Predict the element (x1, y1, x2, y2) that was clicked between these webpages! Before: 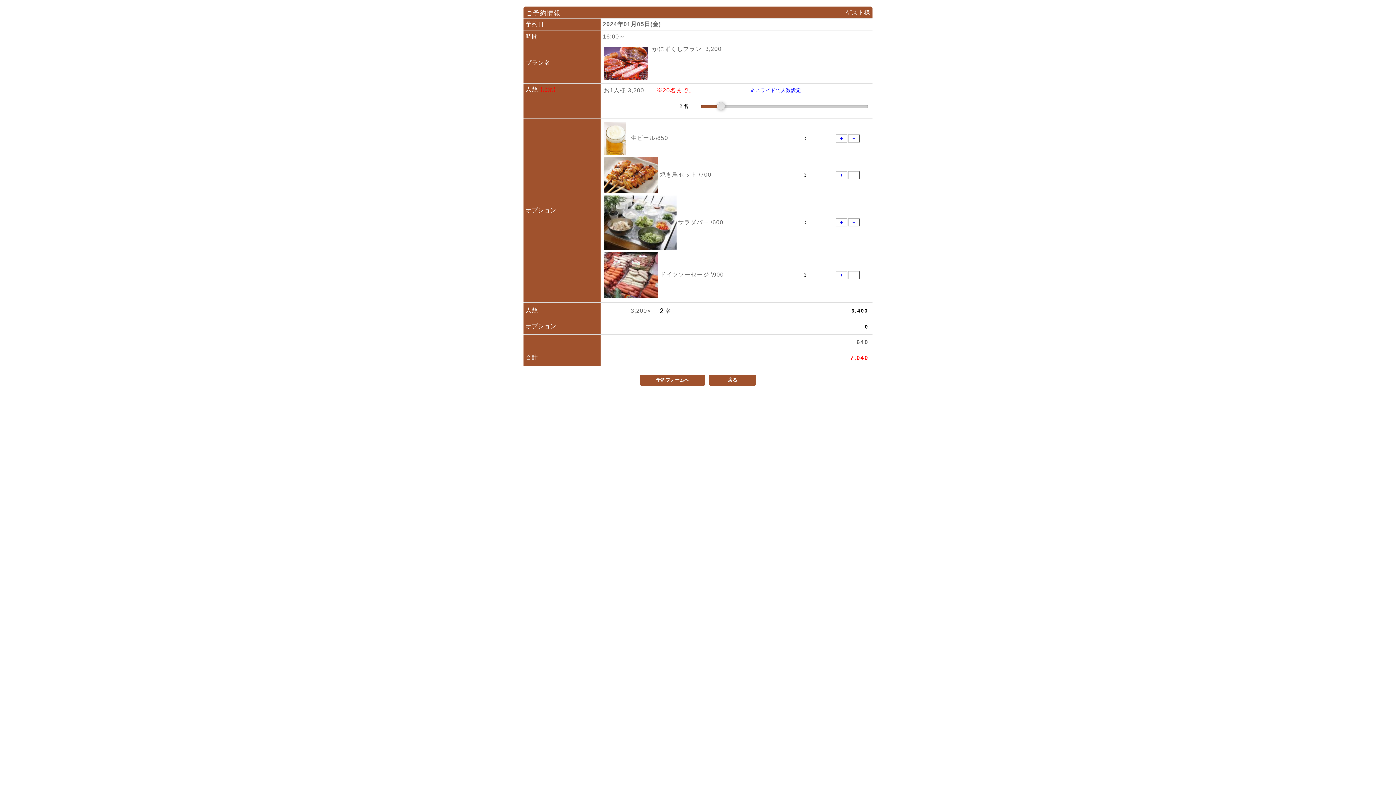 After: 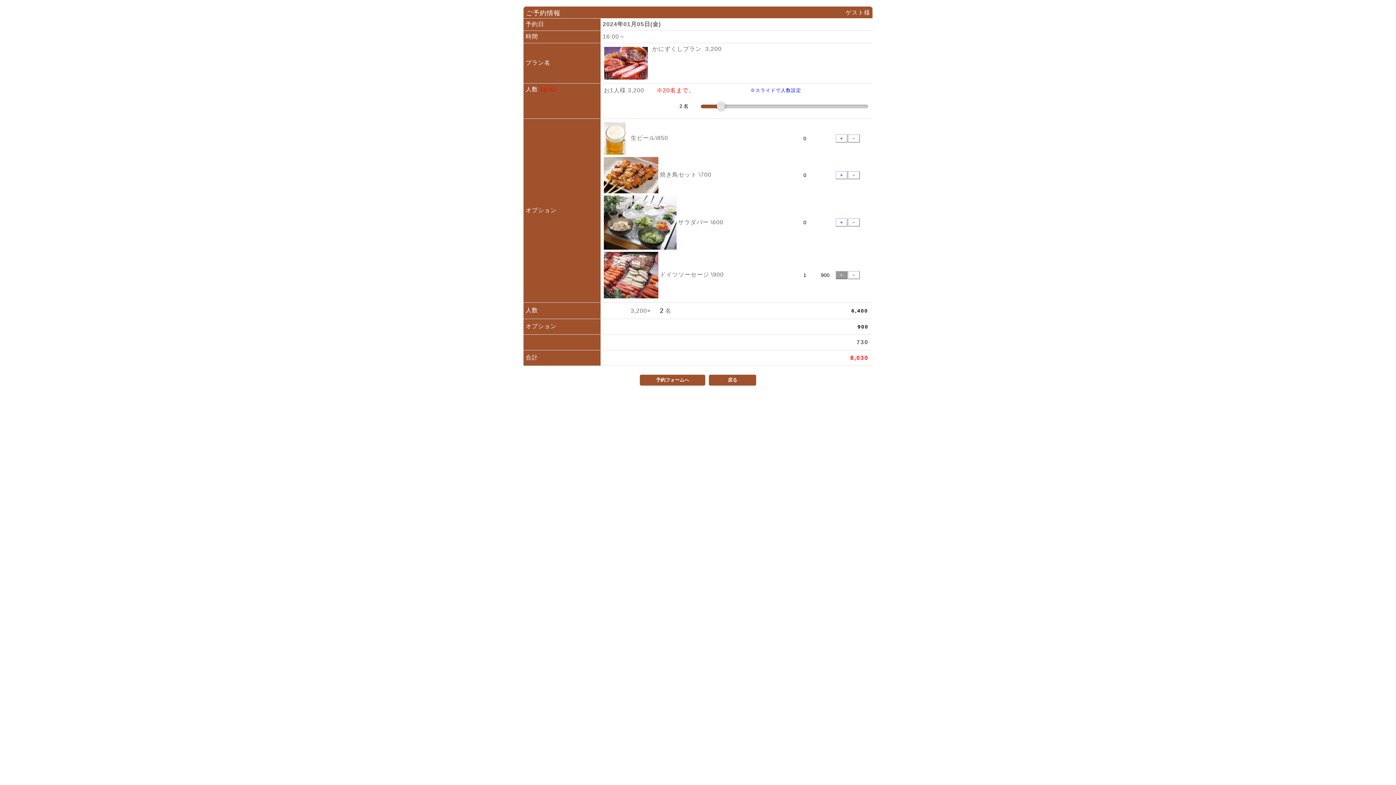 Action: bbox: (836, 271, 847, 279) label: ＋